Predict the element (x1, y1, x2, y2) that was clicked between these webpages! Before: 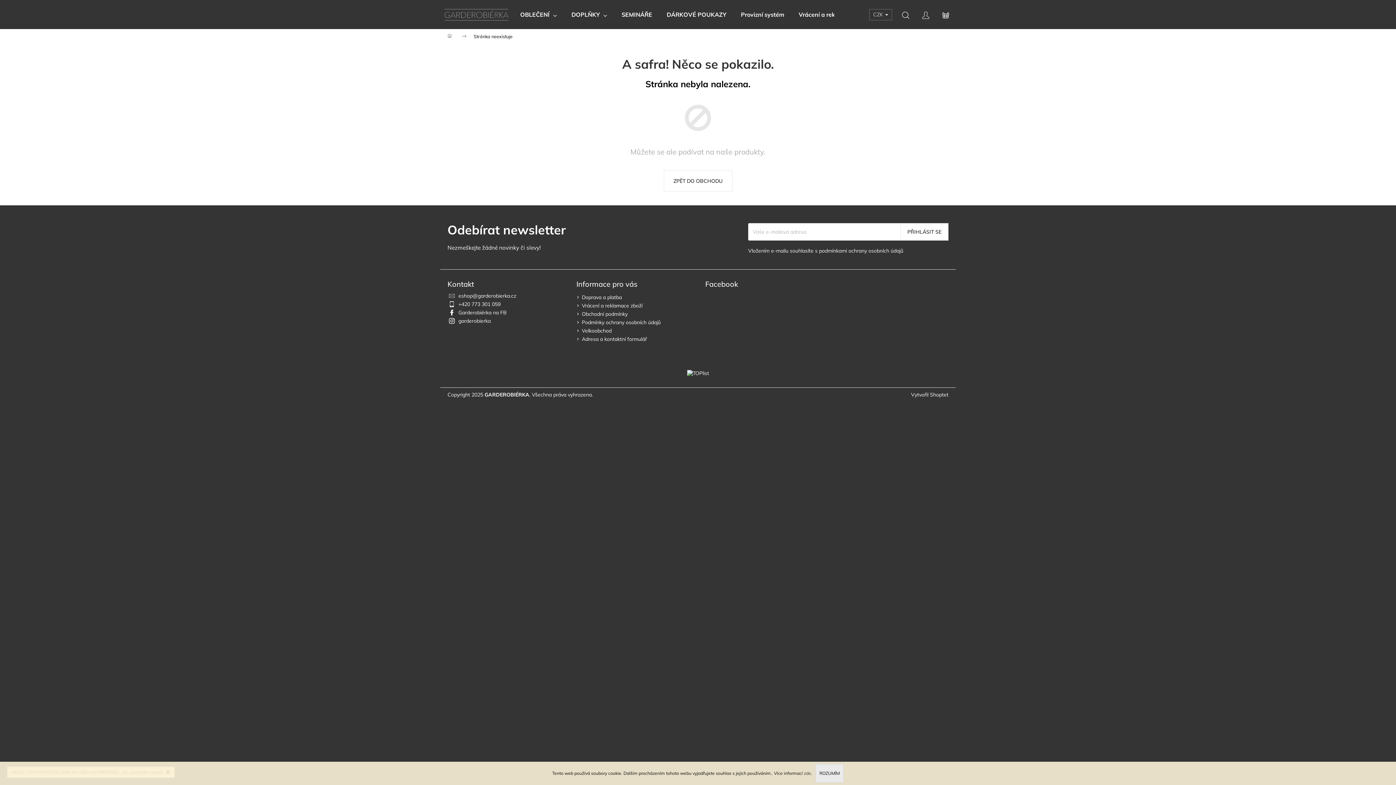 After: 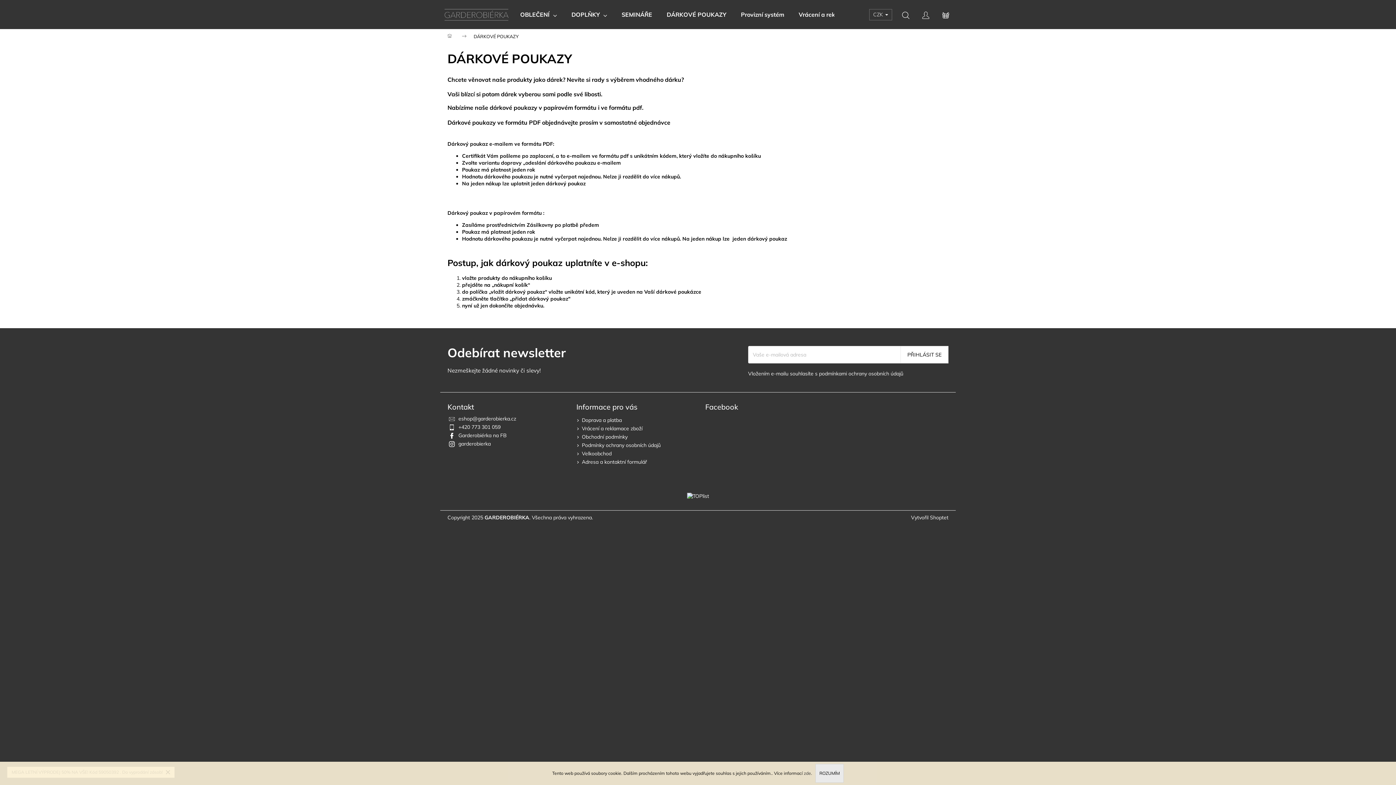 Action: label: DÁRKOVÉ POUKAZY bbox: (659, 0, 733, 29)